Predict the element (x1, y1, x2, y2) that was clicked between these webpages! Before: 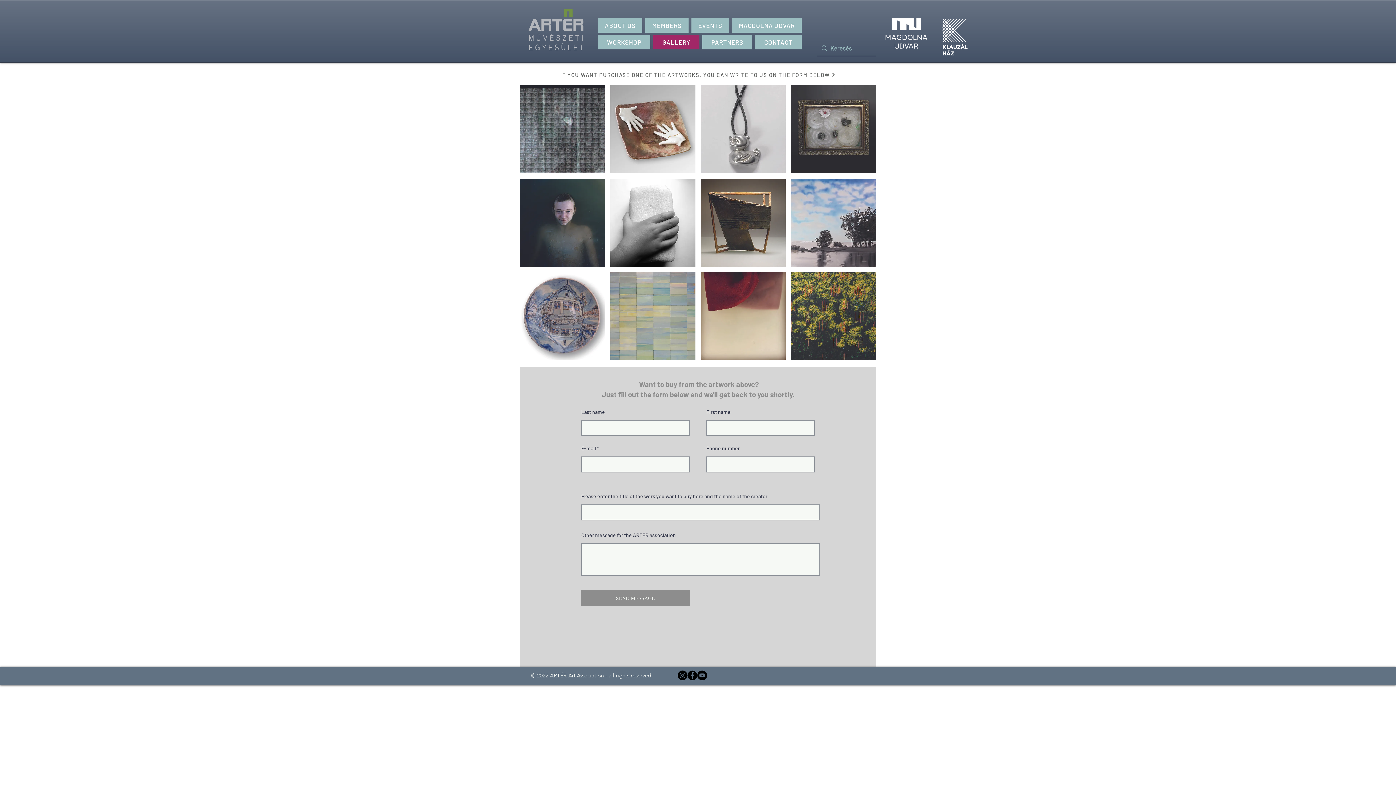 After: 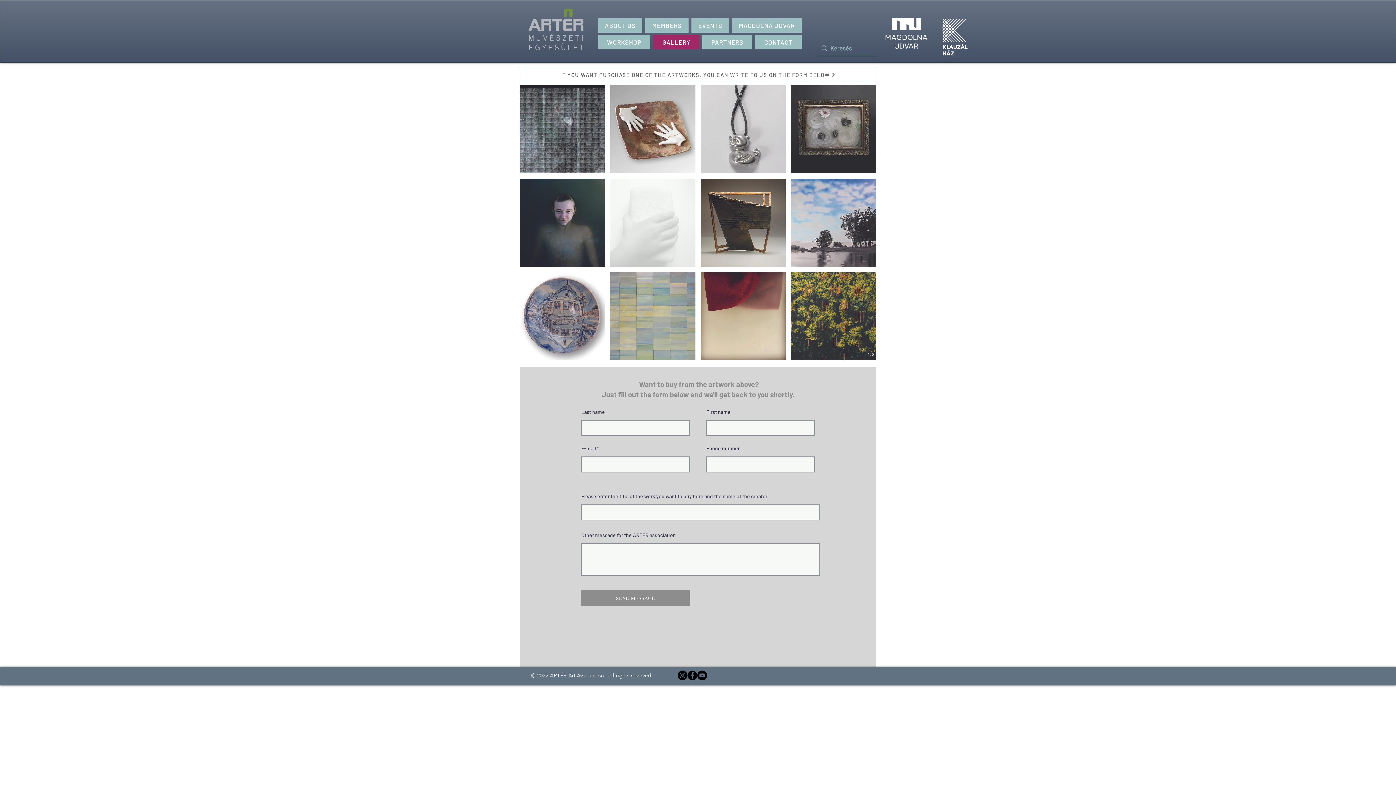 Action: bbox: (610, 178, 695, 266) label: Beregi Edina︱B-idő sorozat︱ 2019 ︱ molino